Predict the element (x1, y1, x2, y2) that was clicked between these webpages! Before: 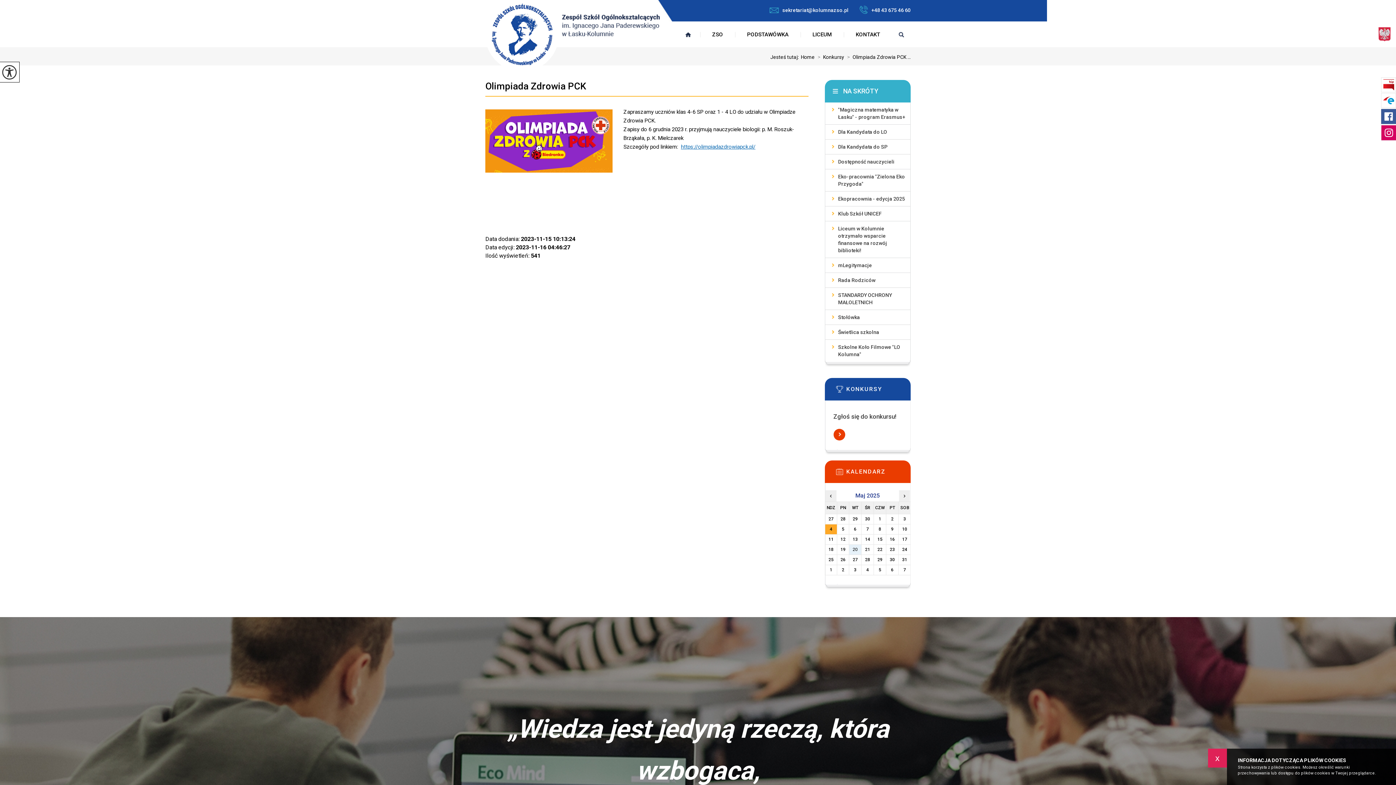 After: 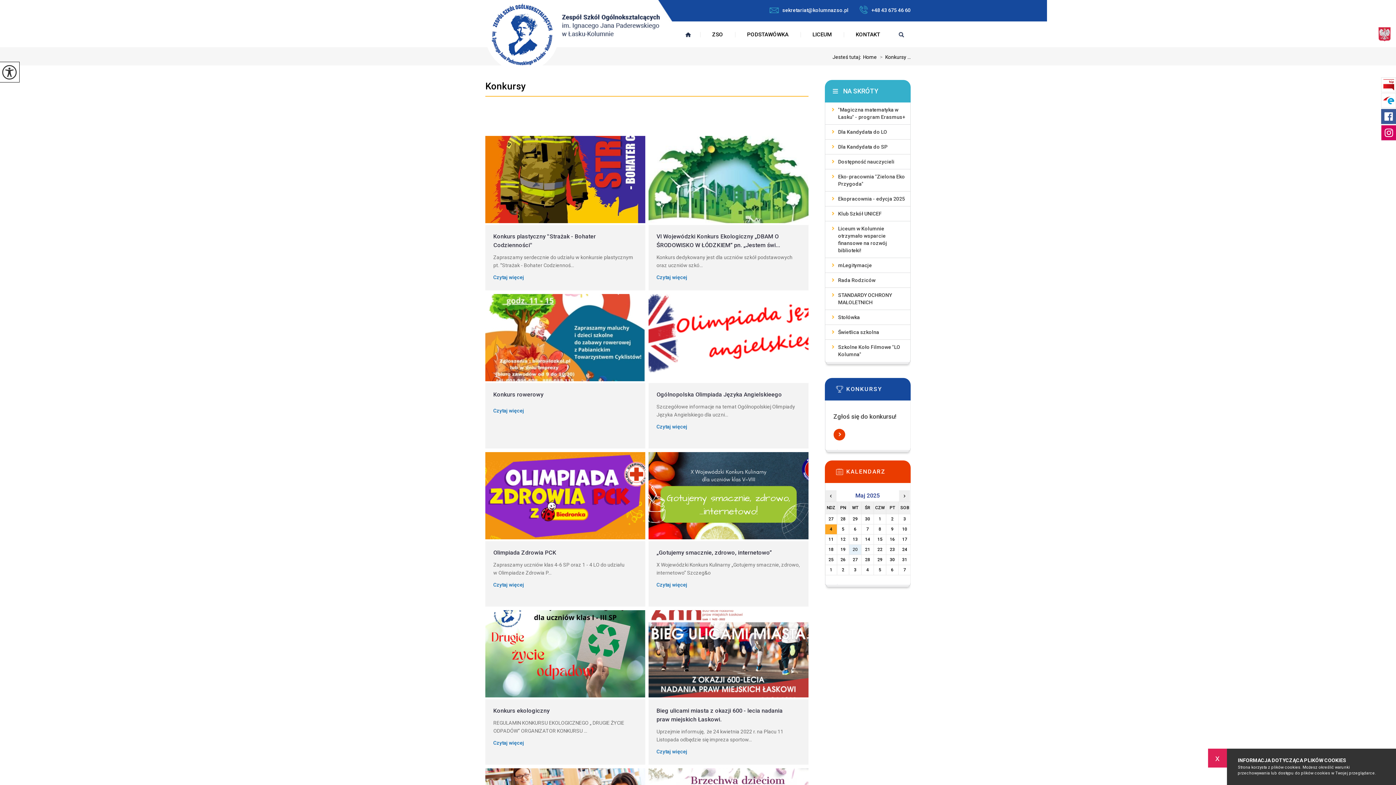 Action: bbox: (836, 386, 921, 397)